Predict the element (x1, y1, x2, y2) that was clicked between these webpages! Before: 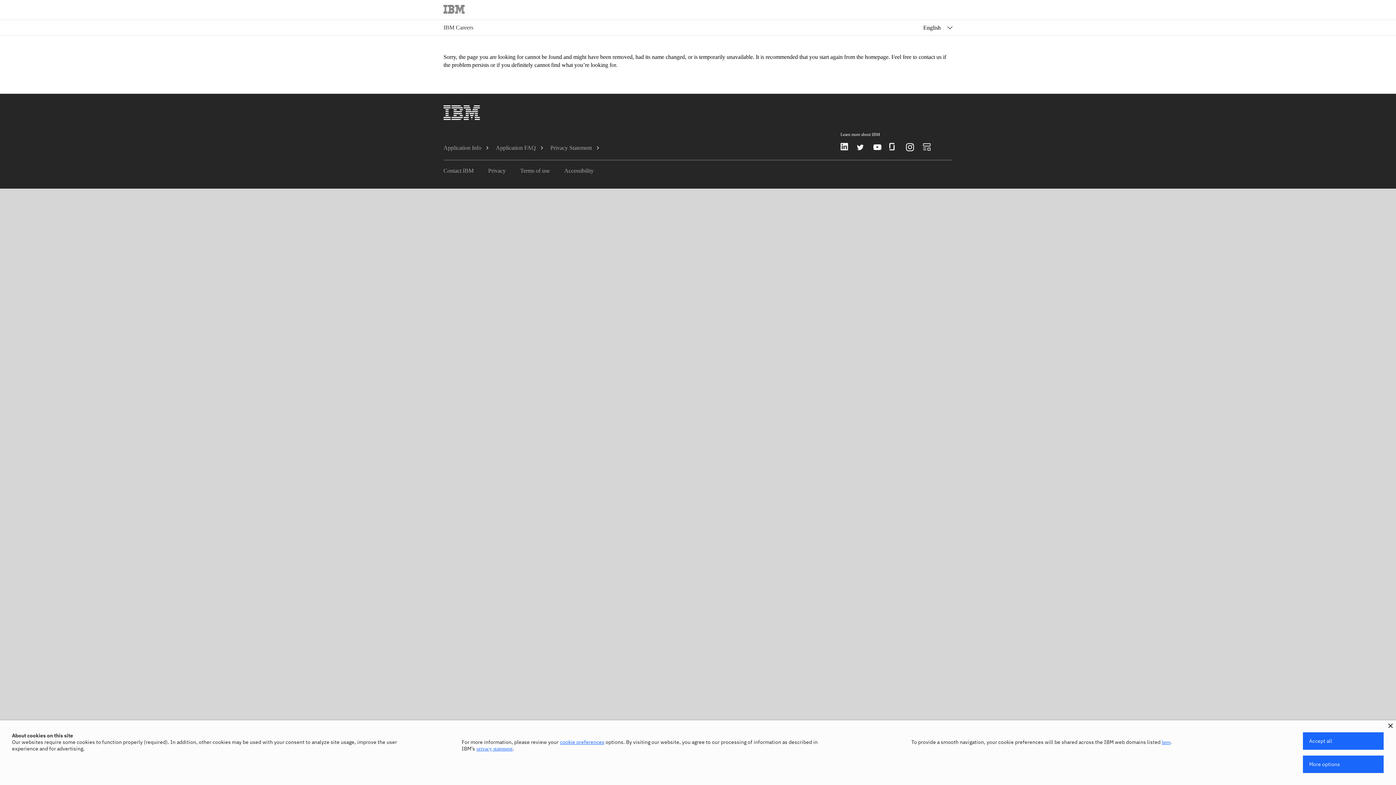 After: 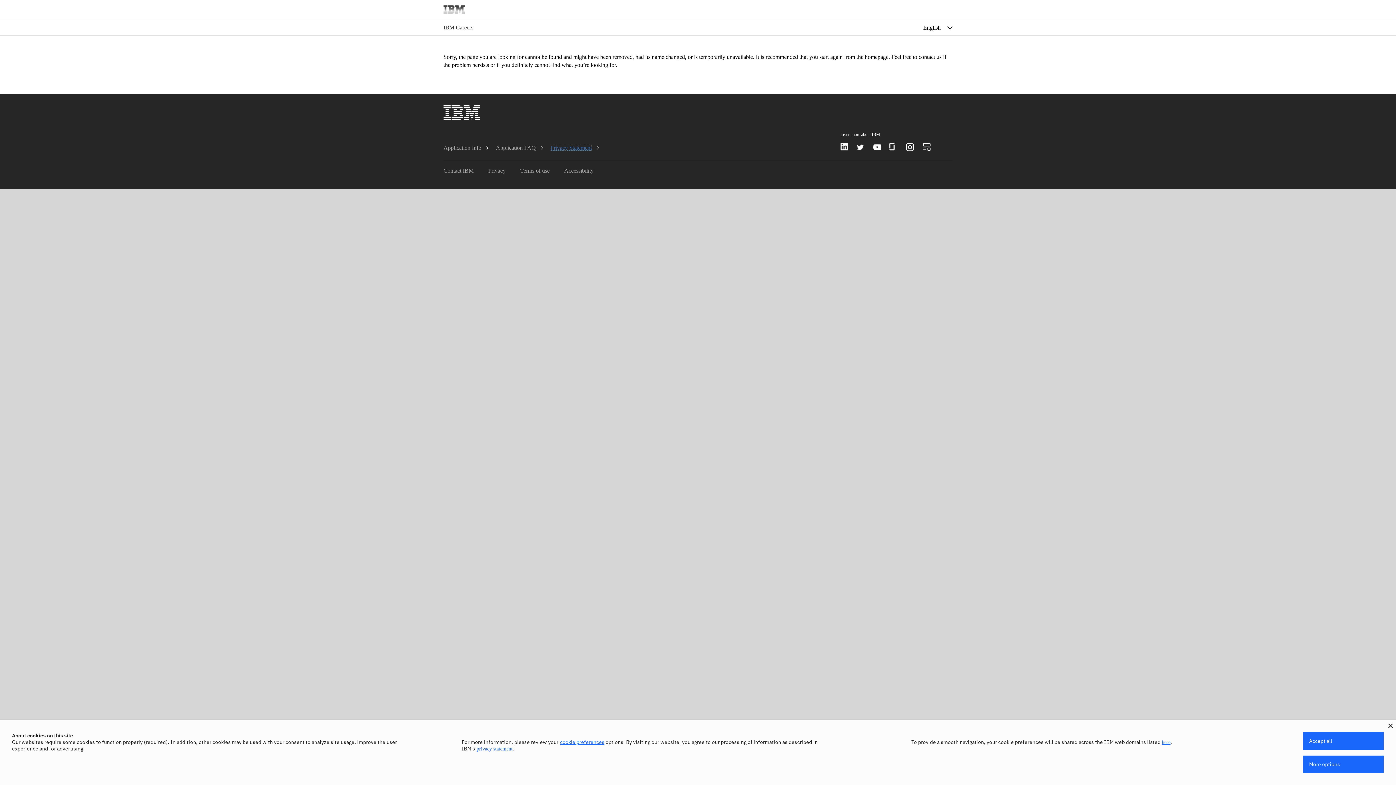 Action: label: Privacy Statement bbox: (550, 144, 591, 151)